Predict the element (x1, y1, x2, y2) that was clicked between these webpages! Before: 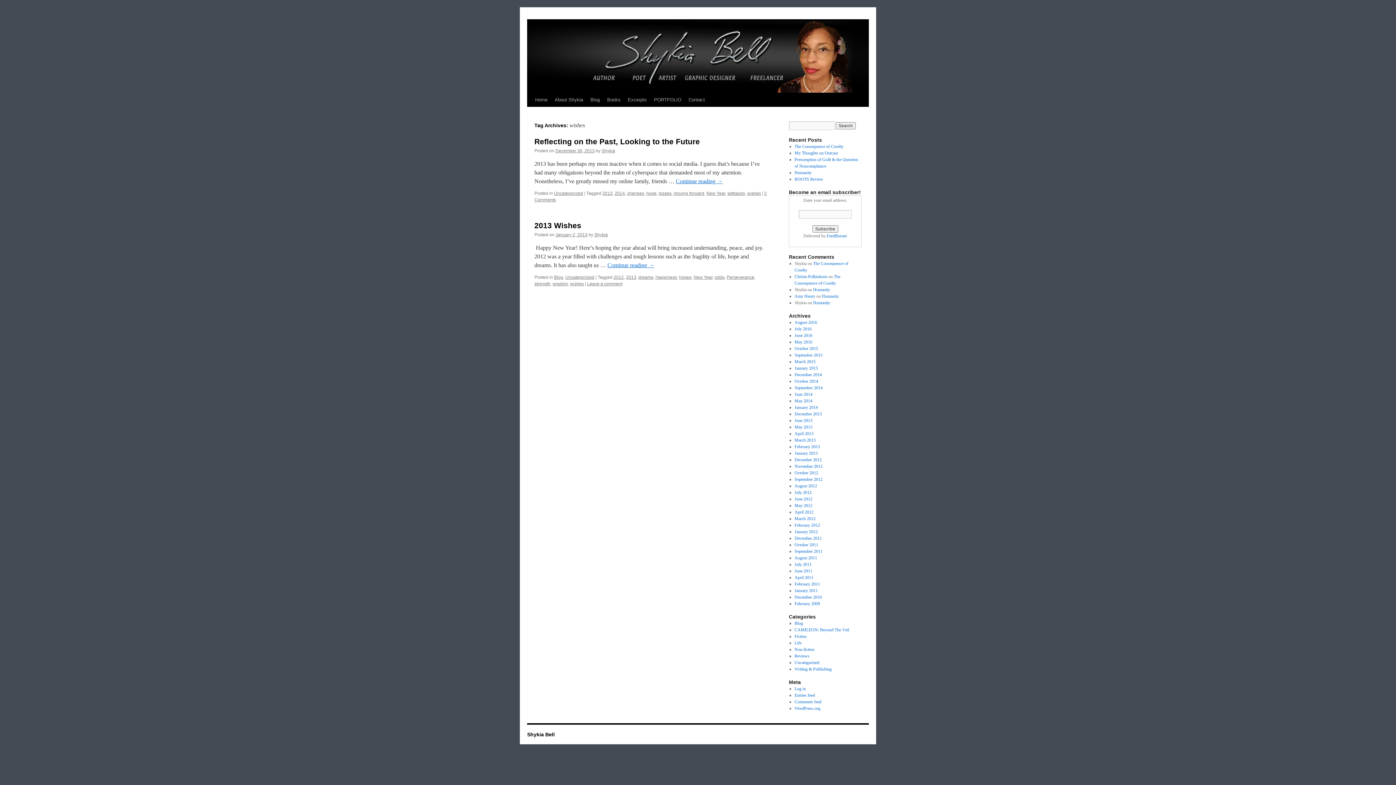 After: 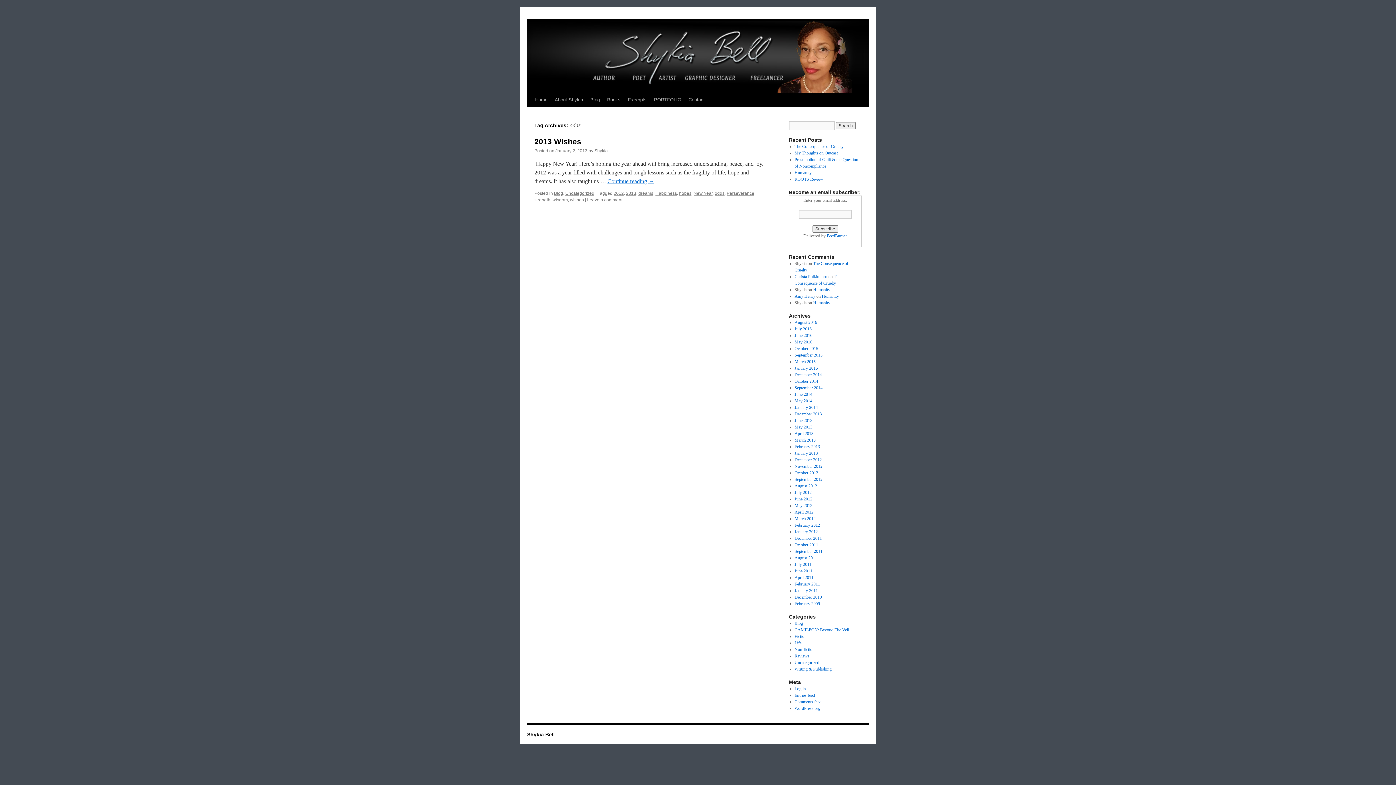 Action: bbox: (714, 274, 724, 280) label: odds